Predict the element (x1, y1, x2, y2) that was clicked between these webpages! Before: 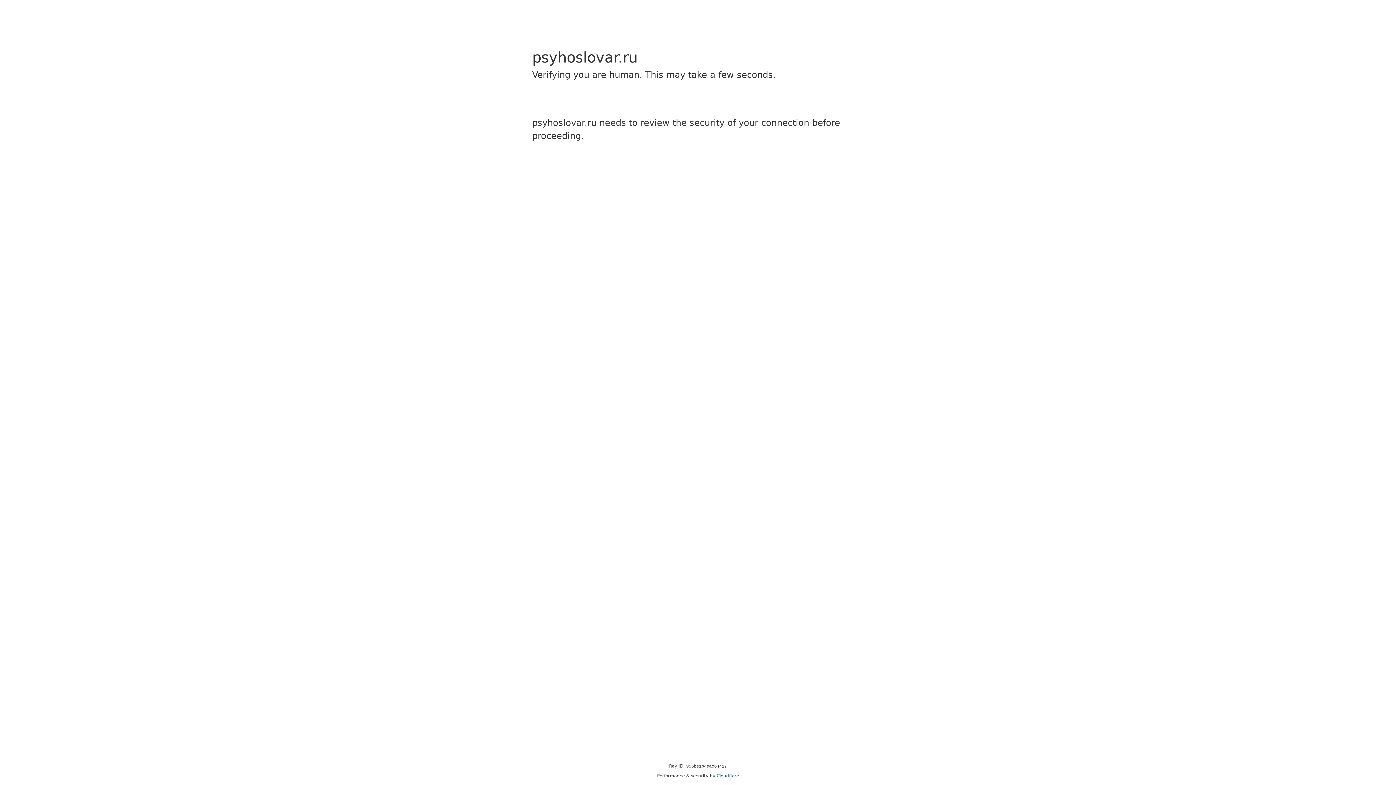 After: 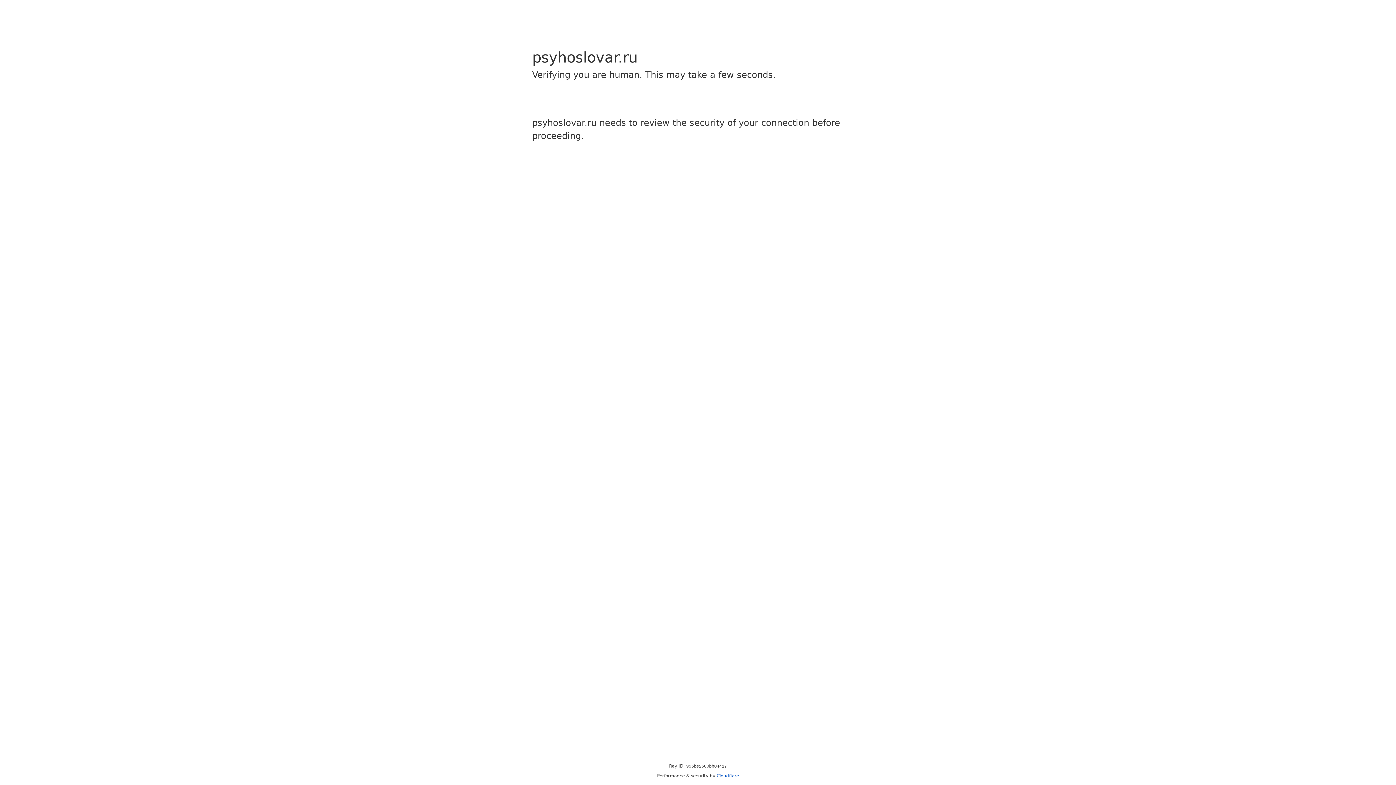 Action: label: Cloudflare bbox: (716, 773, 739, 778)